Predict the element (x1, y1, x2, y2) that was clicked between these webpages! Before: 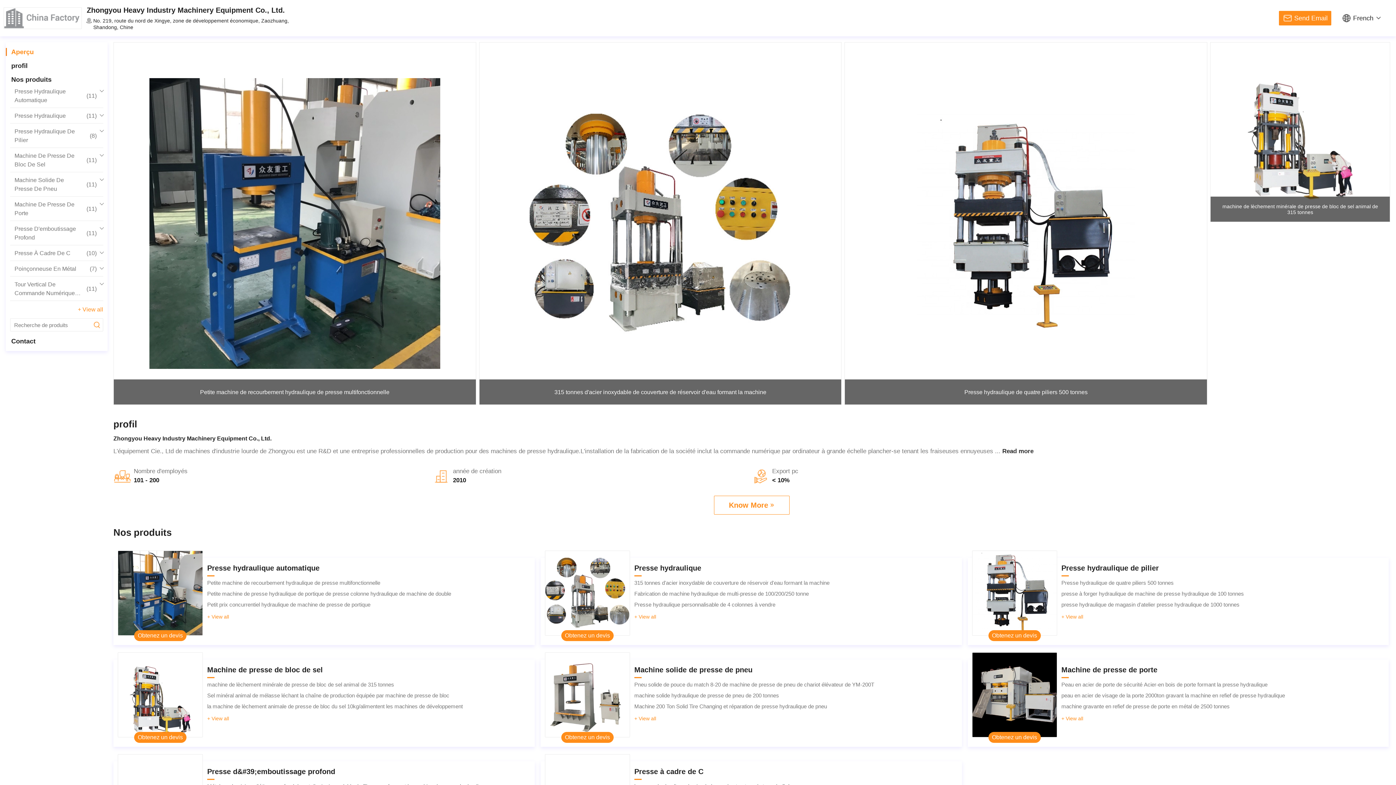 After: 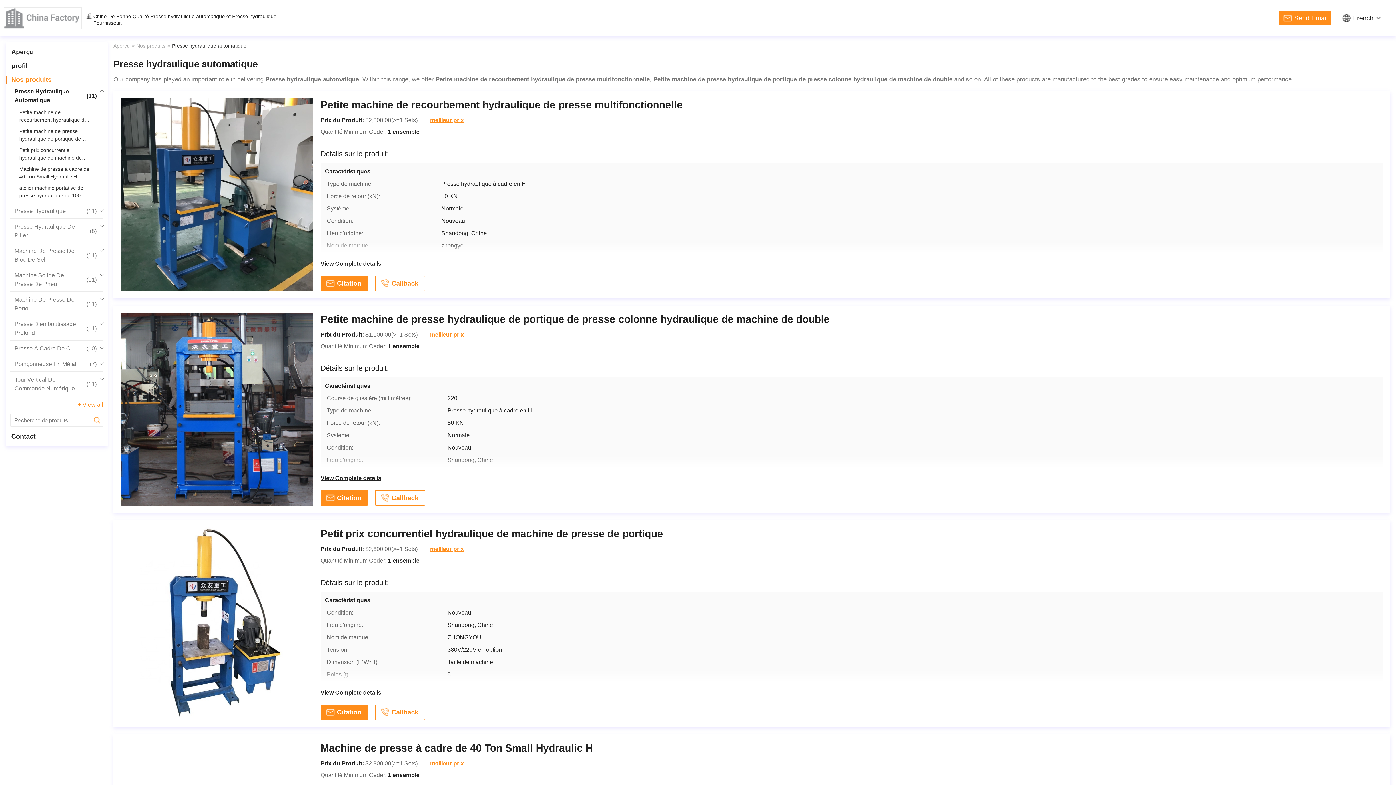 Action: bbox: (117, 550, 202, 636)